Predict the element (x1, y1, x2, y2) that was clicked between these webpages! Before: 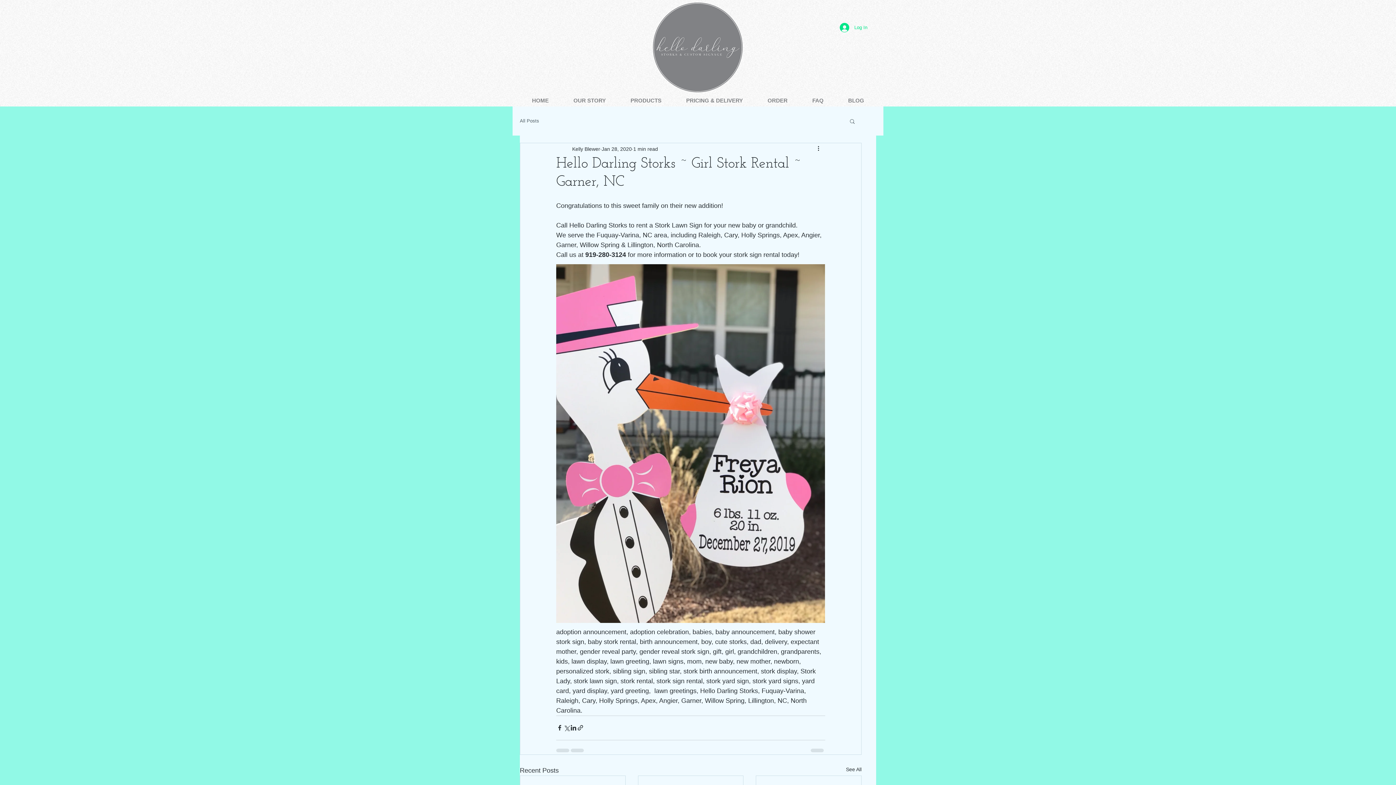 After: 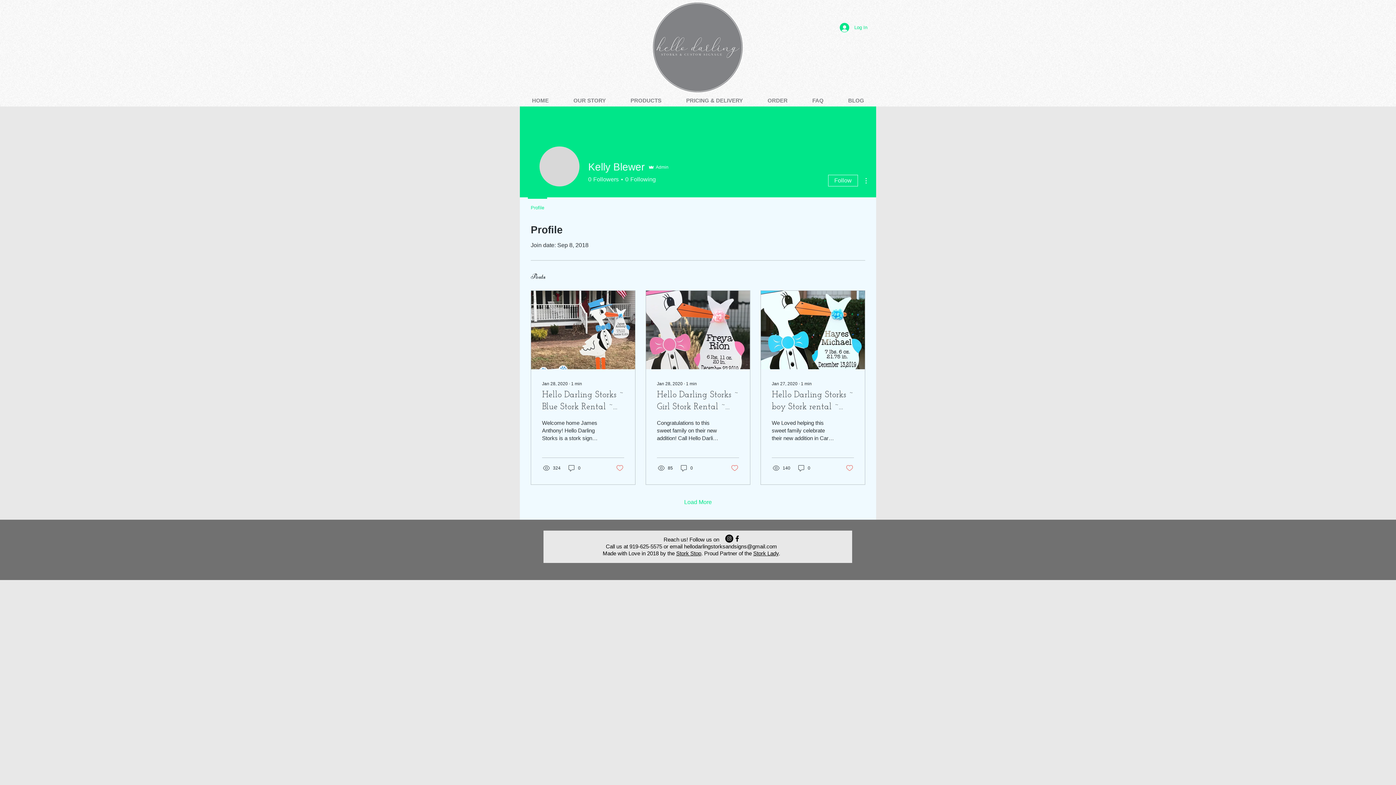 Action: label: Kelly Blewer bbox: (572, 145, 600, 152)